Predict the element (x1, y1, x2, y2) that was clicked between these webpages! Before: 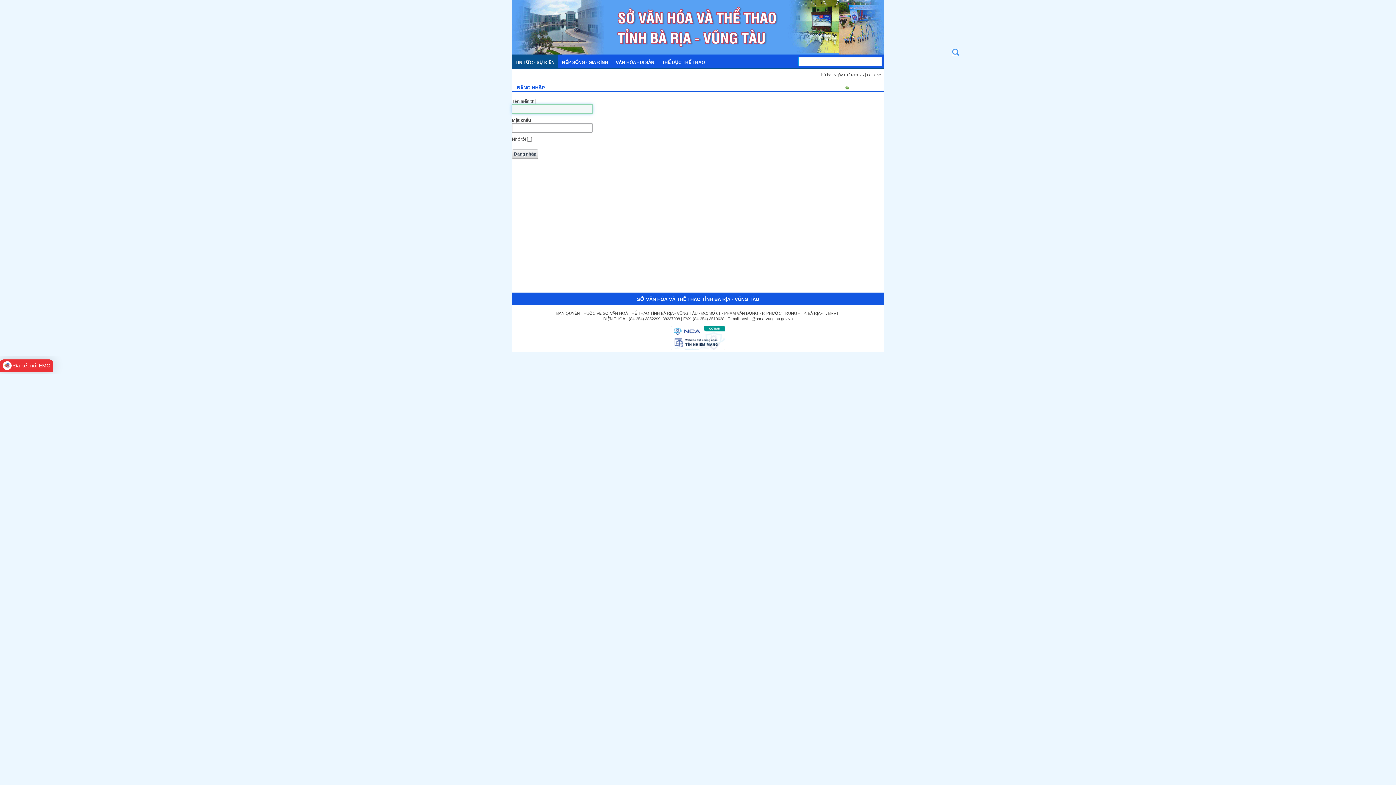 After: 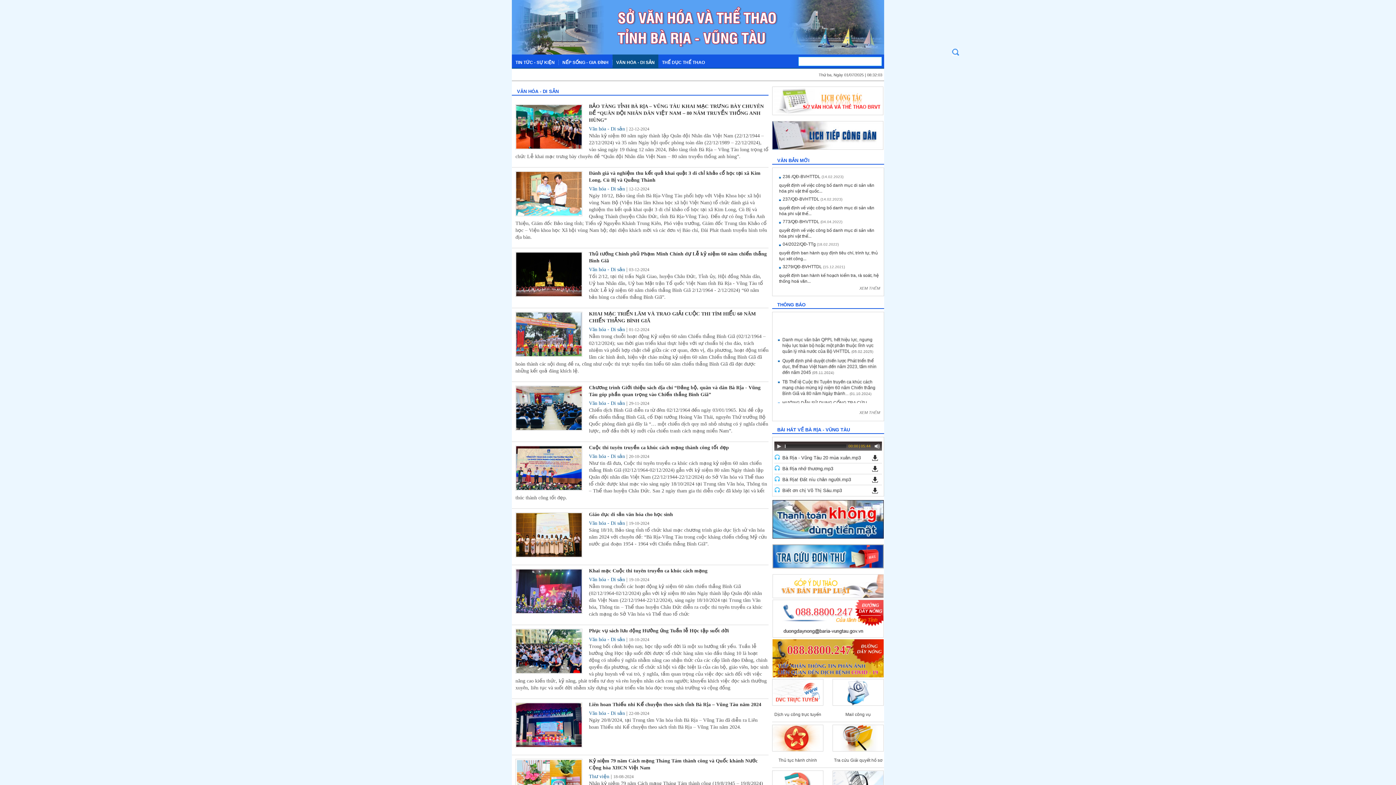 Action: label: VĂN HÓA - DI SẢN bbox: (612, 54, 658, 68)